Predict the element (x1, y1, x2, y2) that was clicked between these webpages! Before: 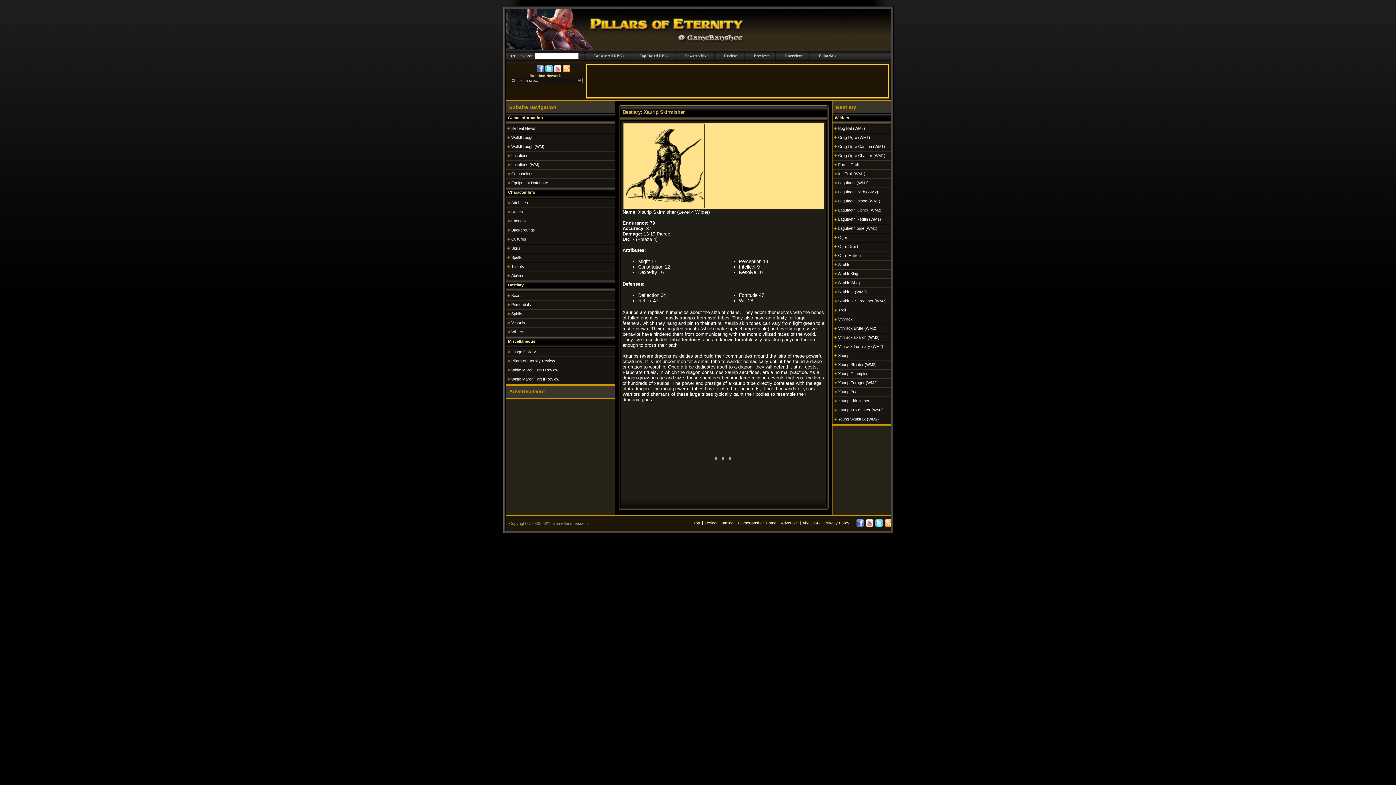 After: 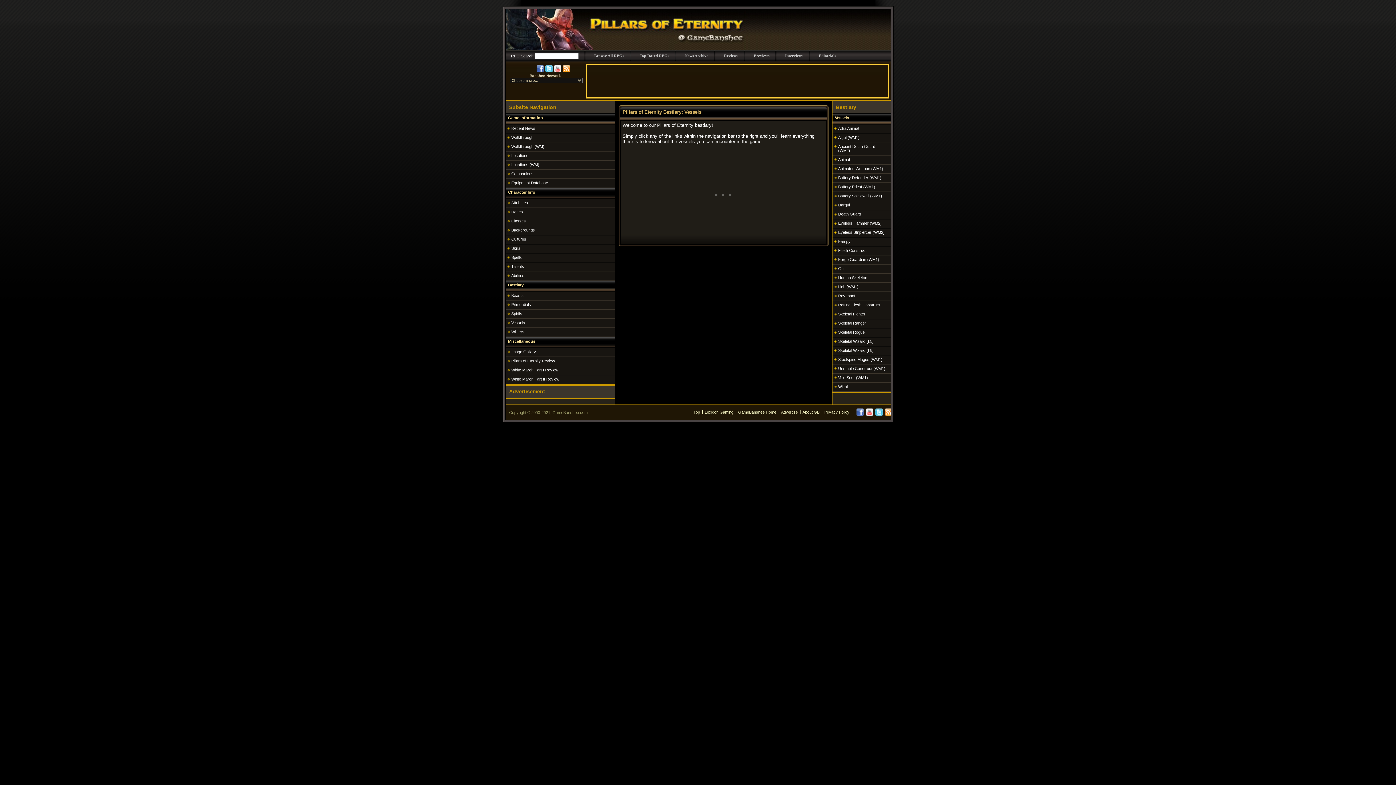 Action: bbox: (511, 320, 525, 325) label: Vessels